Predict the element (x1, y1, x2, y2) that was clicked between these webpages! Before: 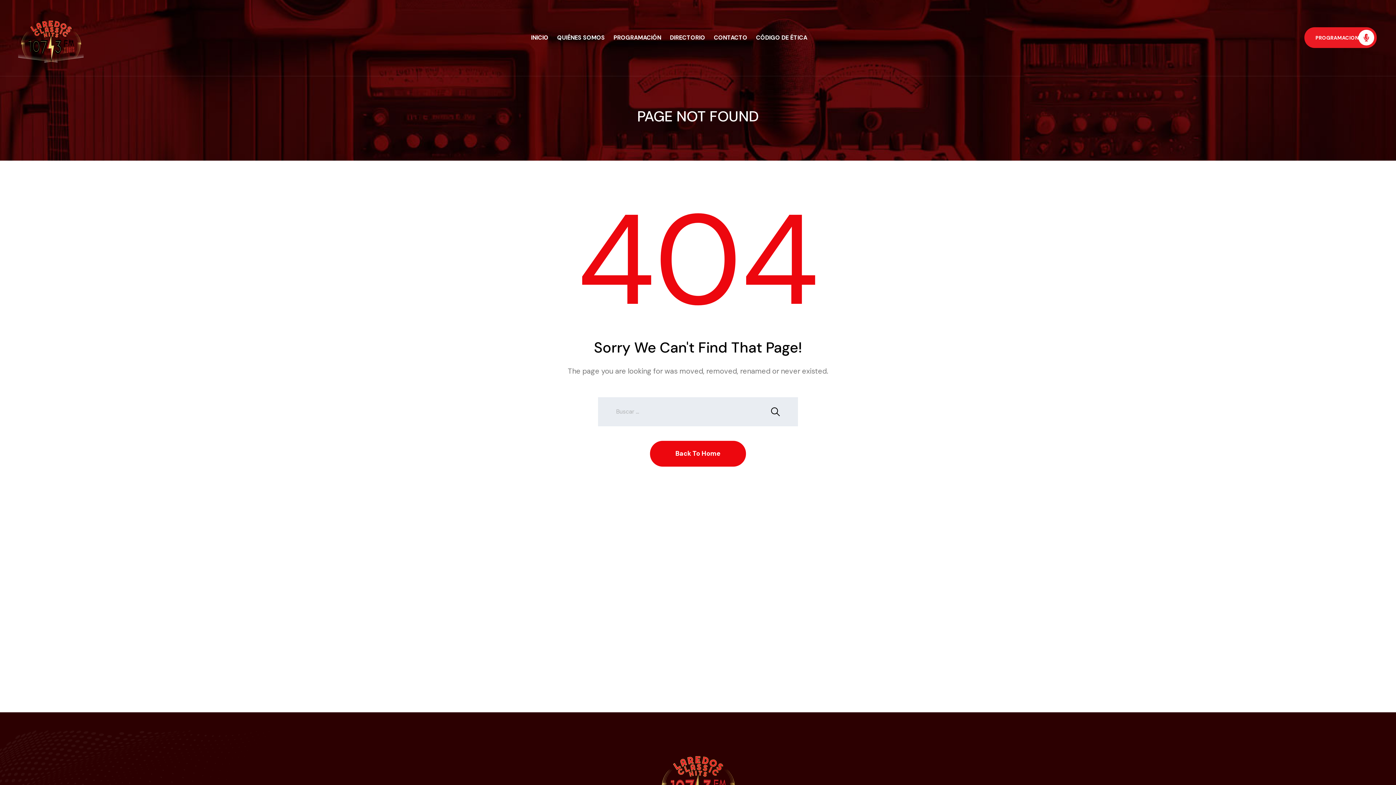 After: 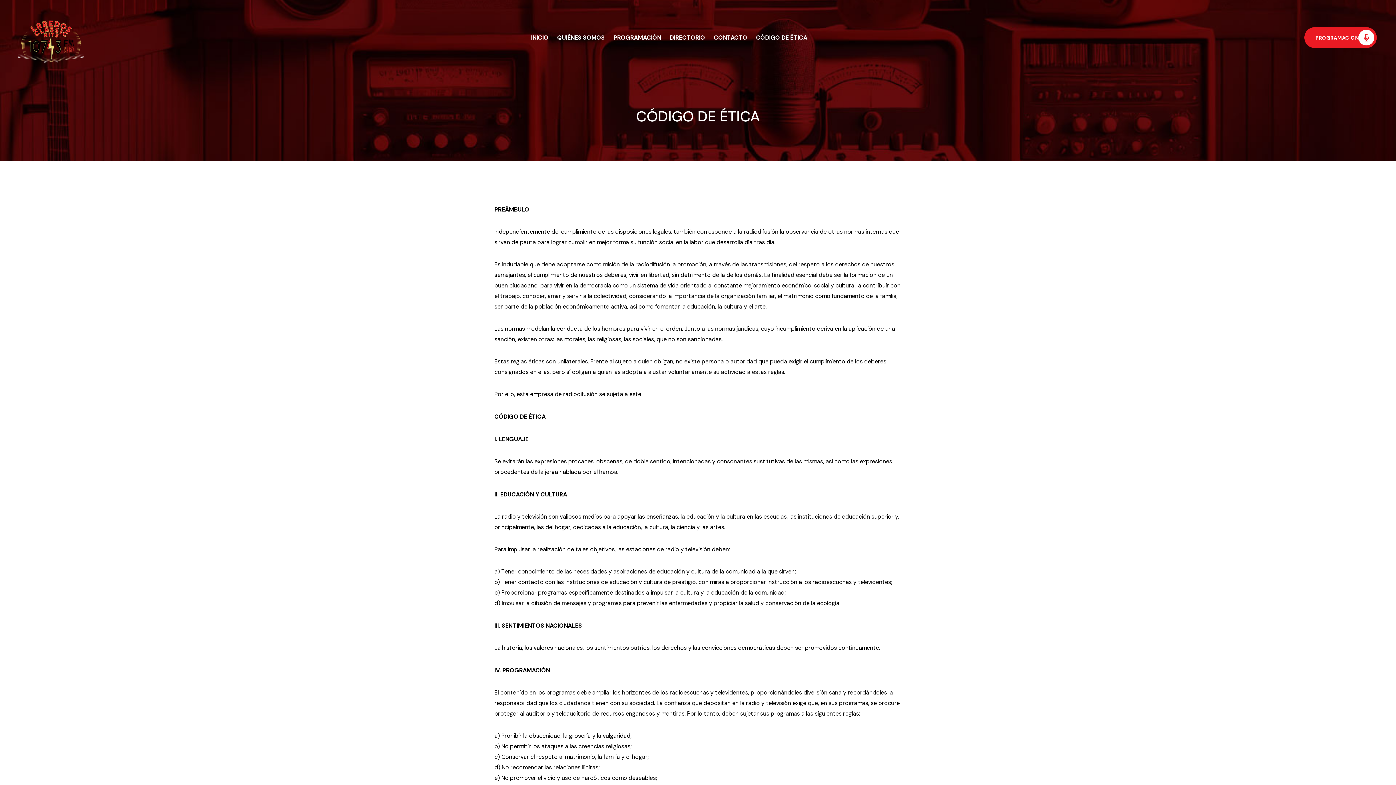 Action: bbox: (751, 28, 811, 46) label: CÓDIGO DE ÉTICA